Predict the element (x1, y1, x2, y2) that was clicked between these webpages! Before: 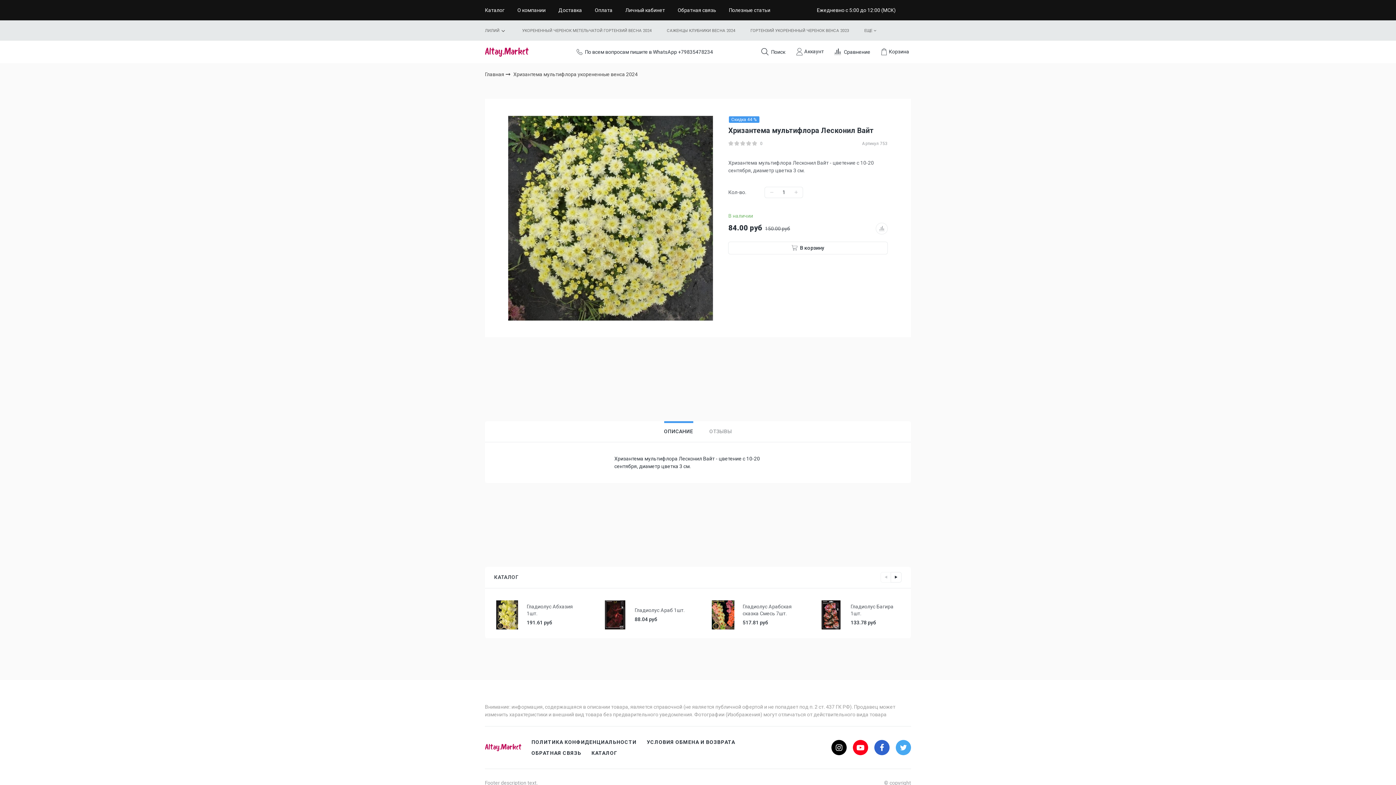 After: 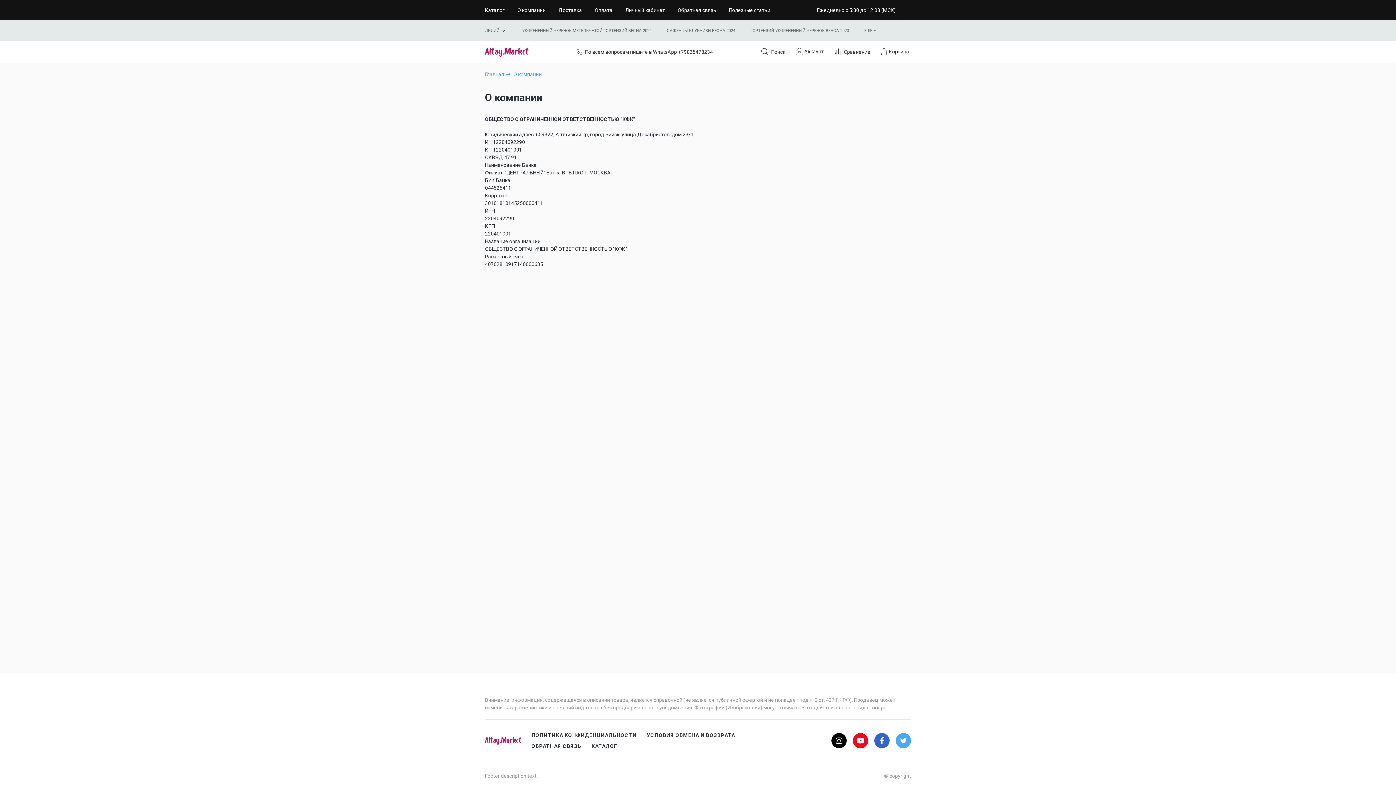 Action: label: О компании bbox: (517, 6, 545, 14)